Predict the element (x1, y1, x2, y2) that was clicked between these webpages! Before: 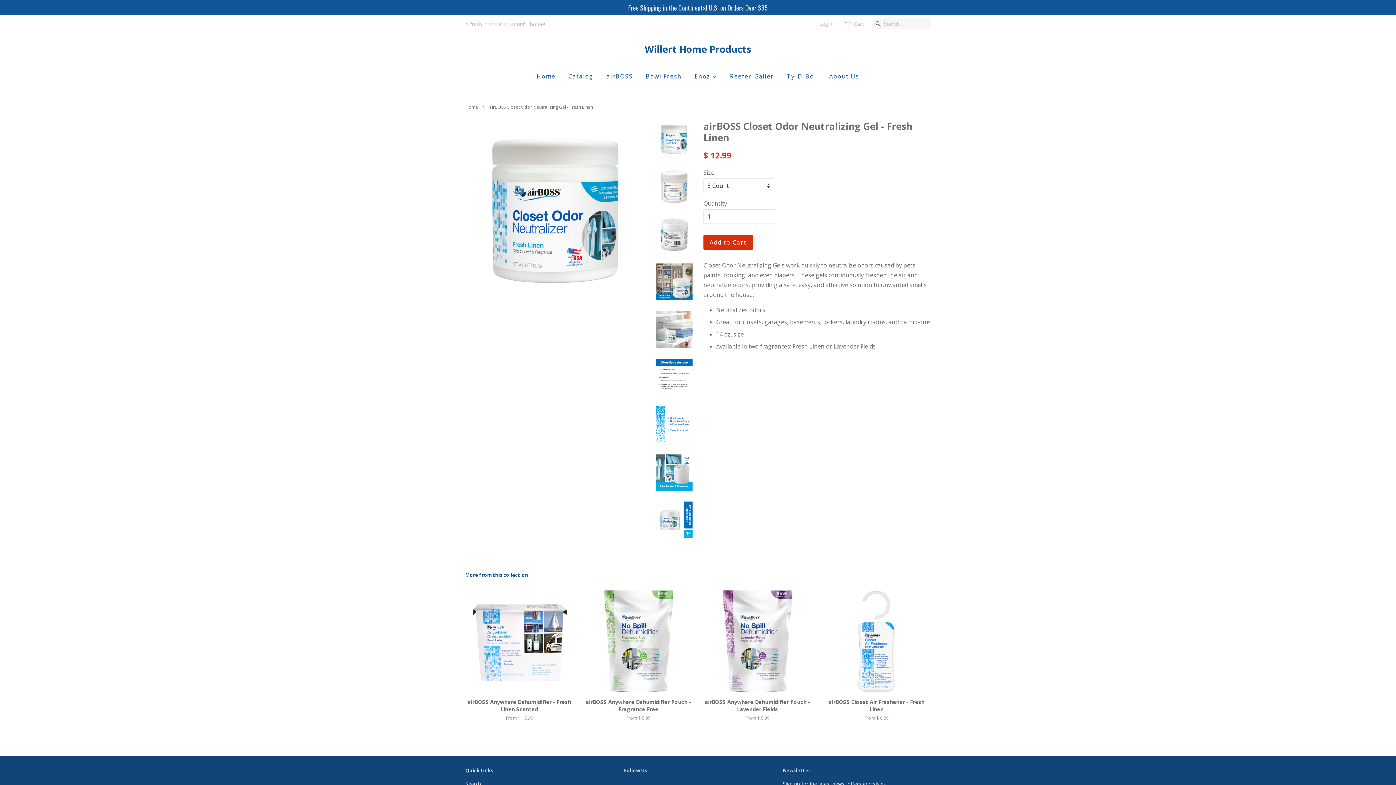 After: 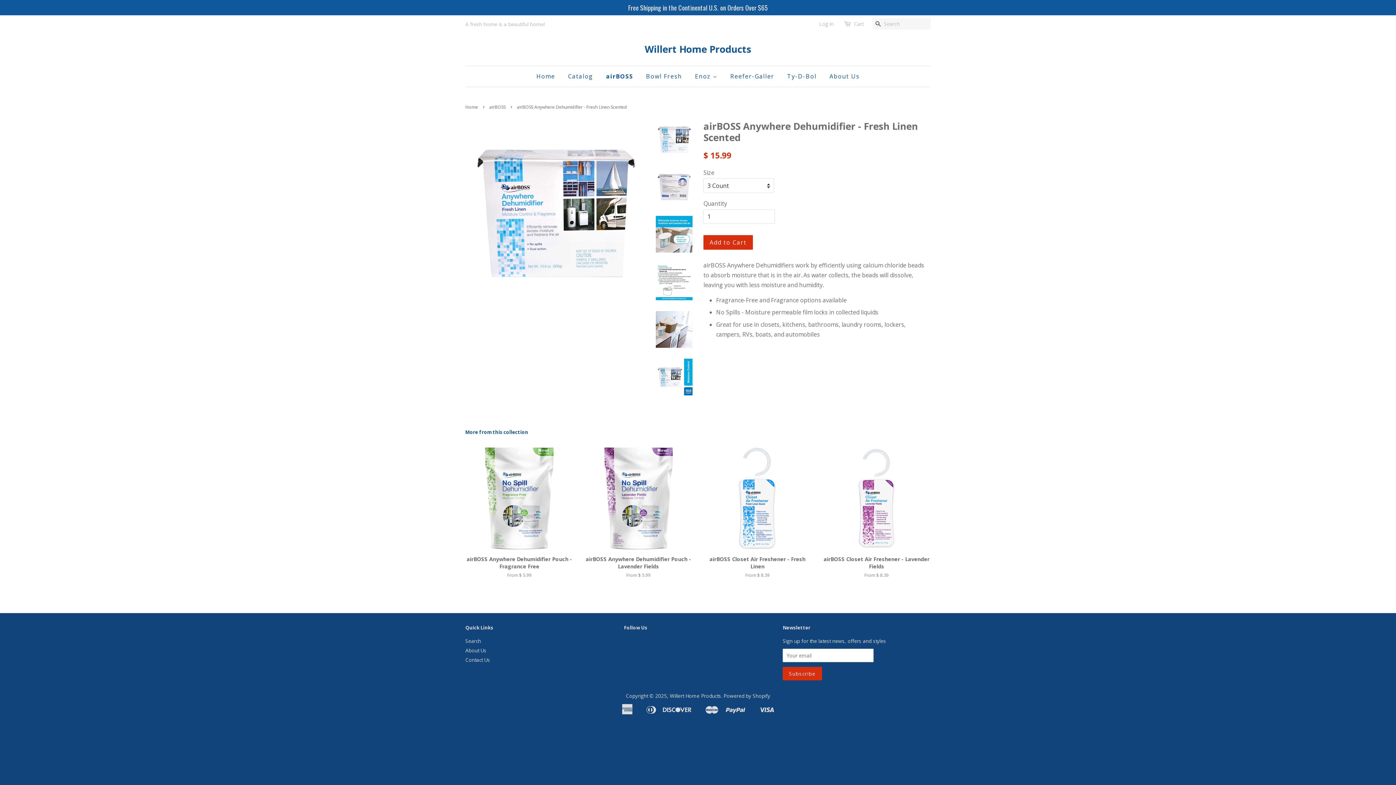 Action: label: airBOSS Anywhere Dehumidifier - Fresh Linen Scented

From $ 15.99 bbox: (465, 587, 573, 734)